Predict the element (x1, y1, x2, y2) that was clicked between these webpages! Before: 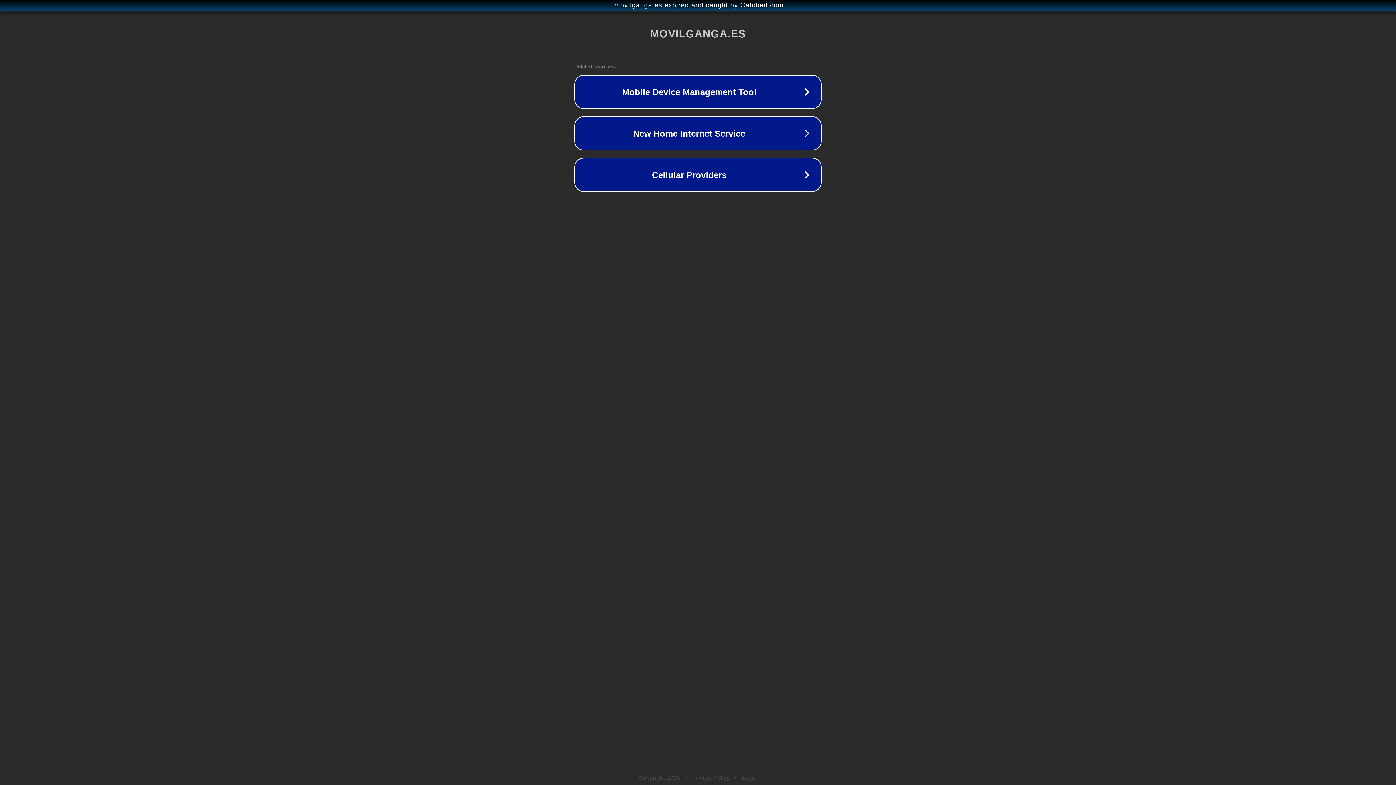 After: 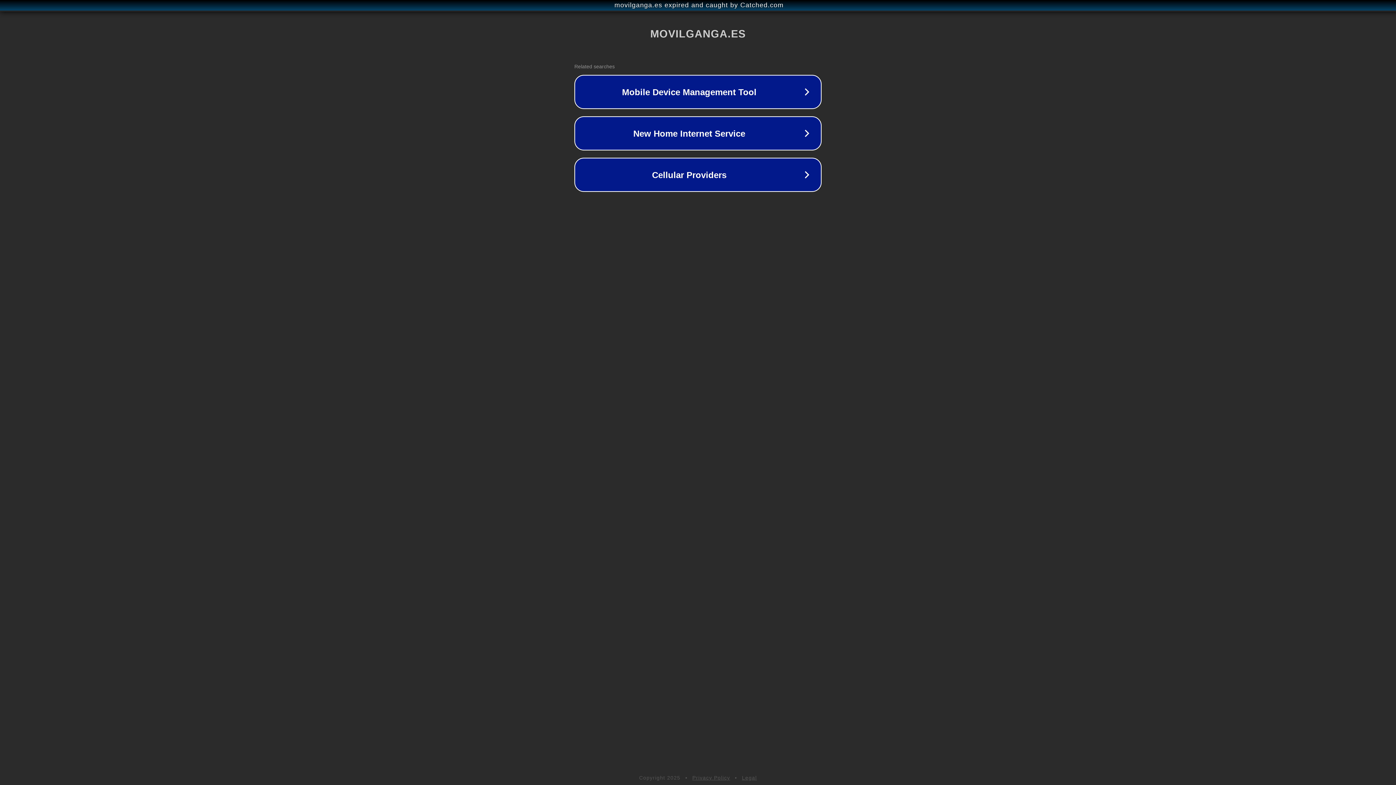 Action: label: Legal bbox: (742, 775, 757, 781)